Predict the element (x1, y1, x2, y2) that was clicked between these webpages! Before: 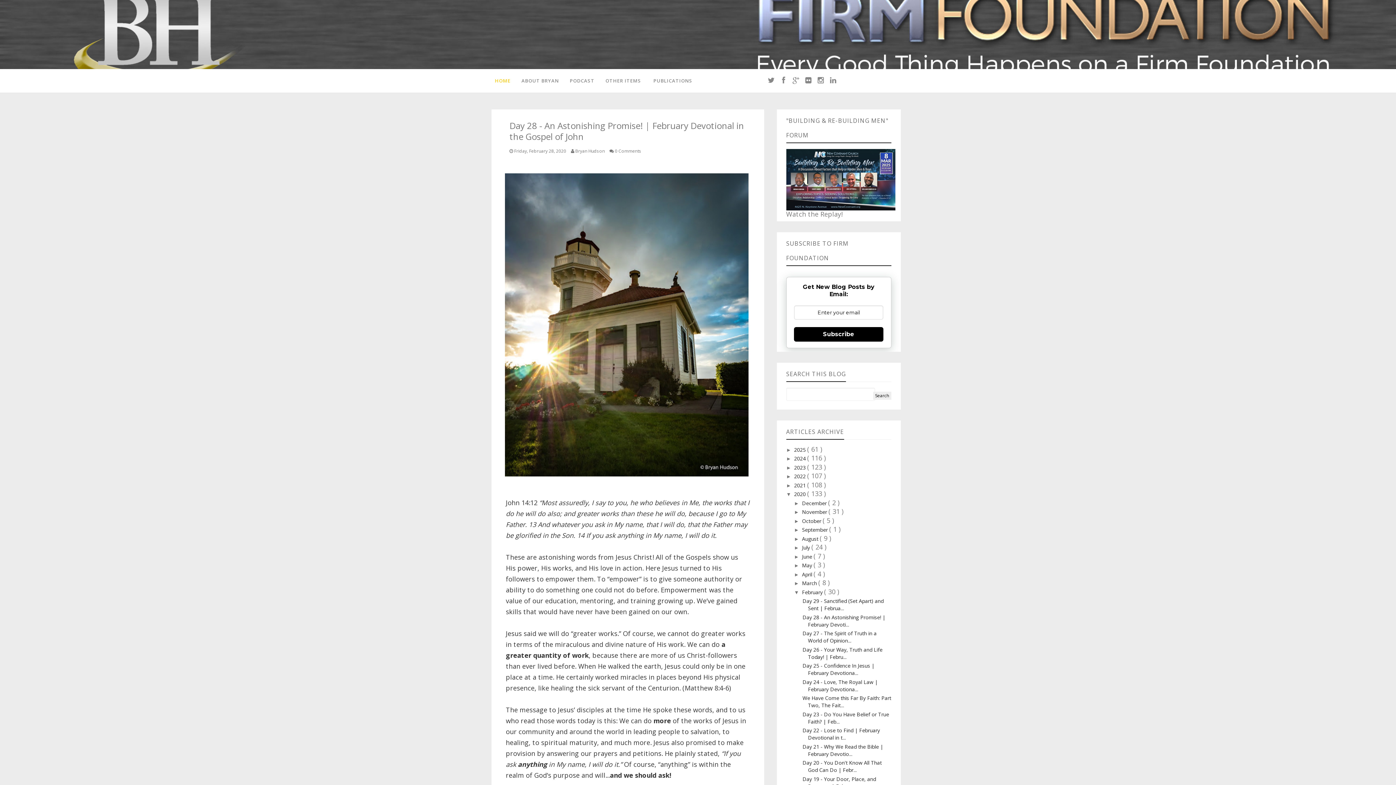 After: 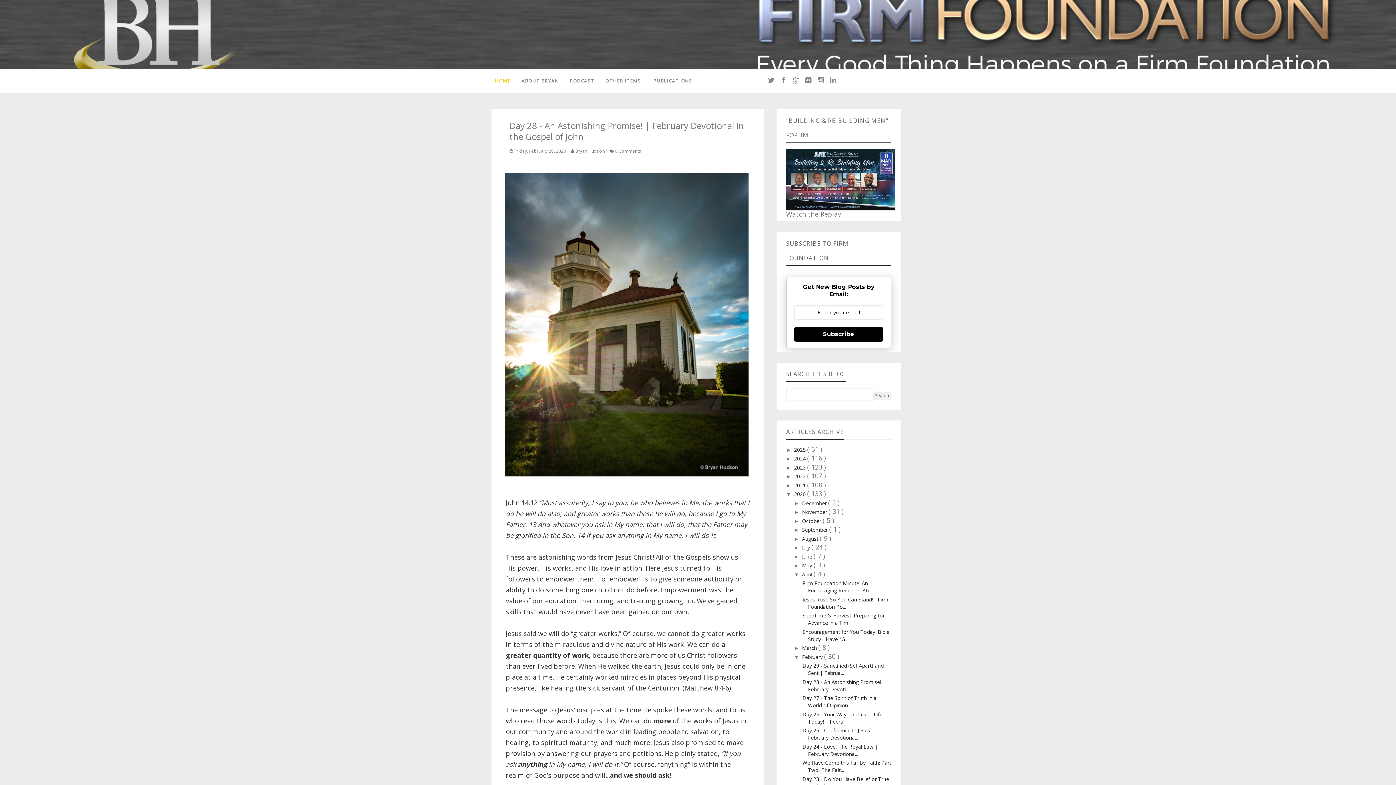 Action: bbox: (794, 571, 802, 577) label: ►  